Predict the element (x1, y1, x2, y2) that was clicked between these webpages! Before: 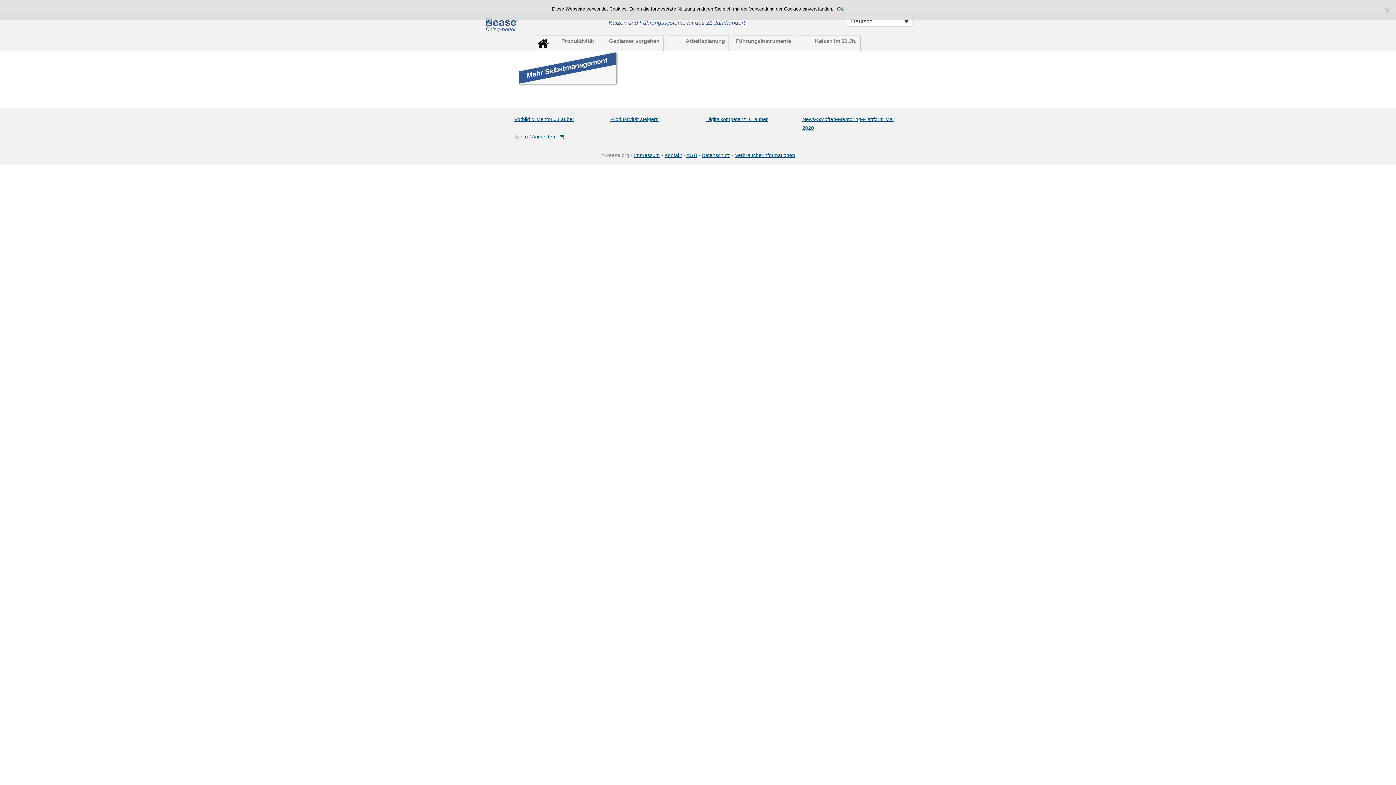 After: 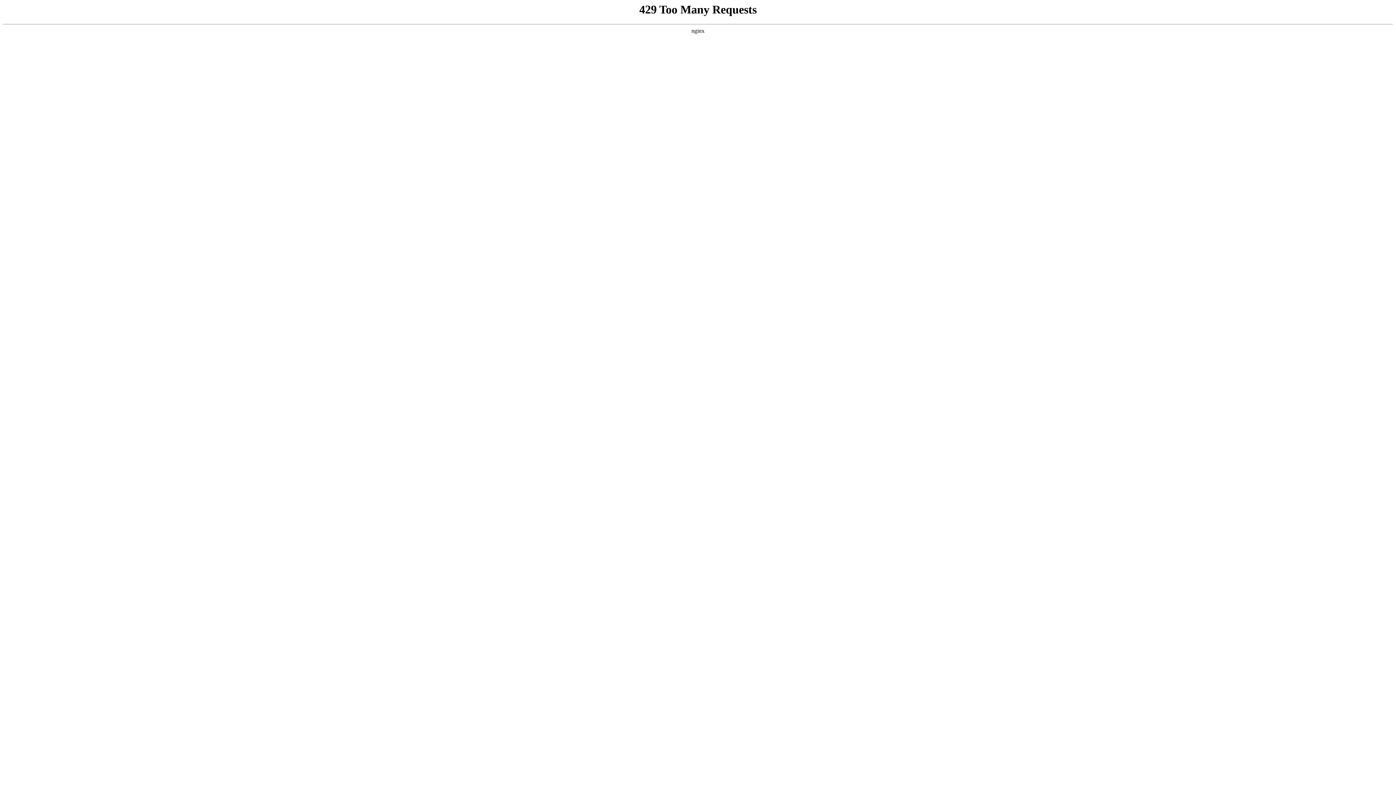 Action: bbox: (514, 116, 574, 122) label: Vorbild & Mentor J.Lauber